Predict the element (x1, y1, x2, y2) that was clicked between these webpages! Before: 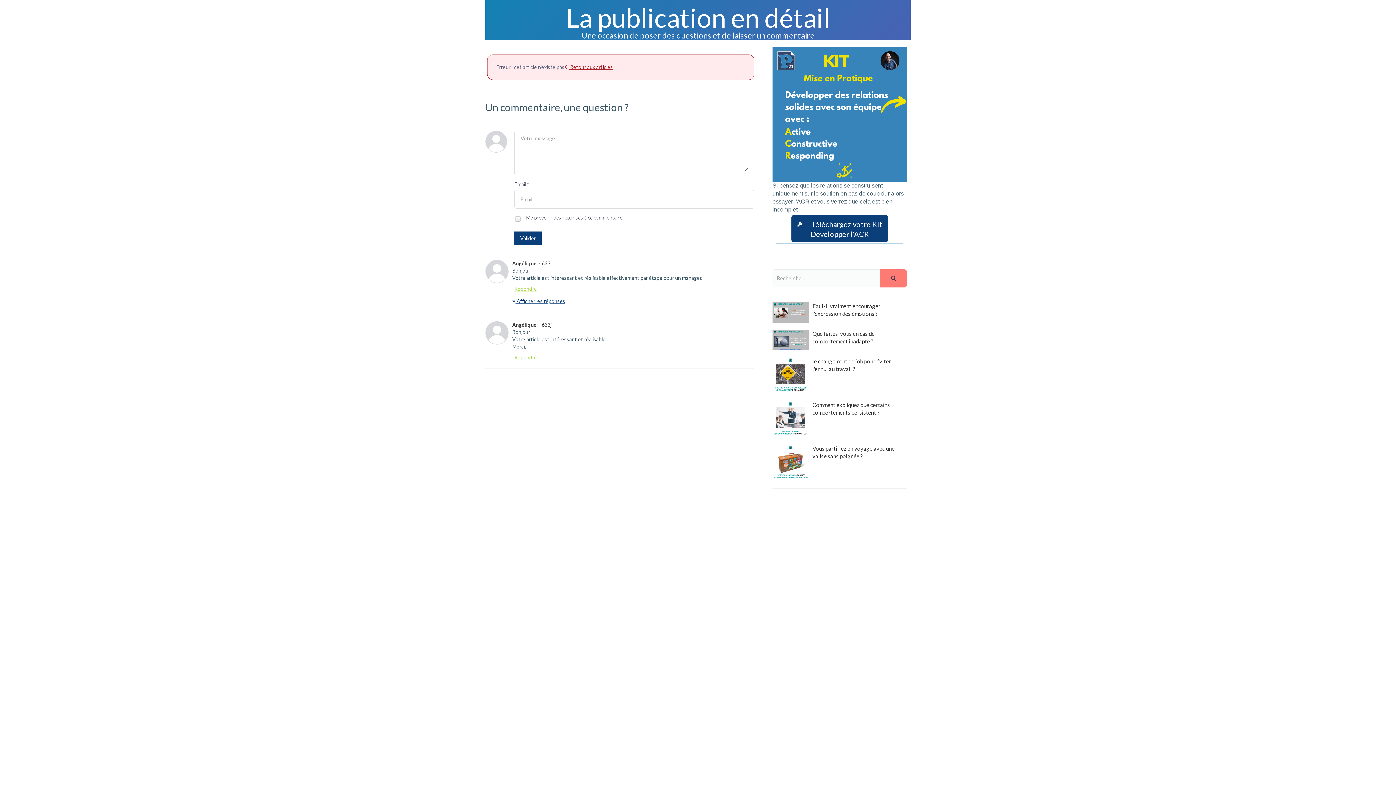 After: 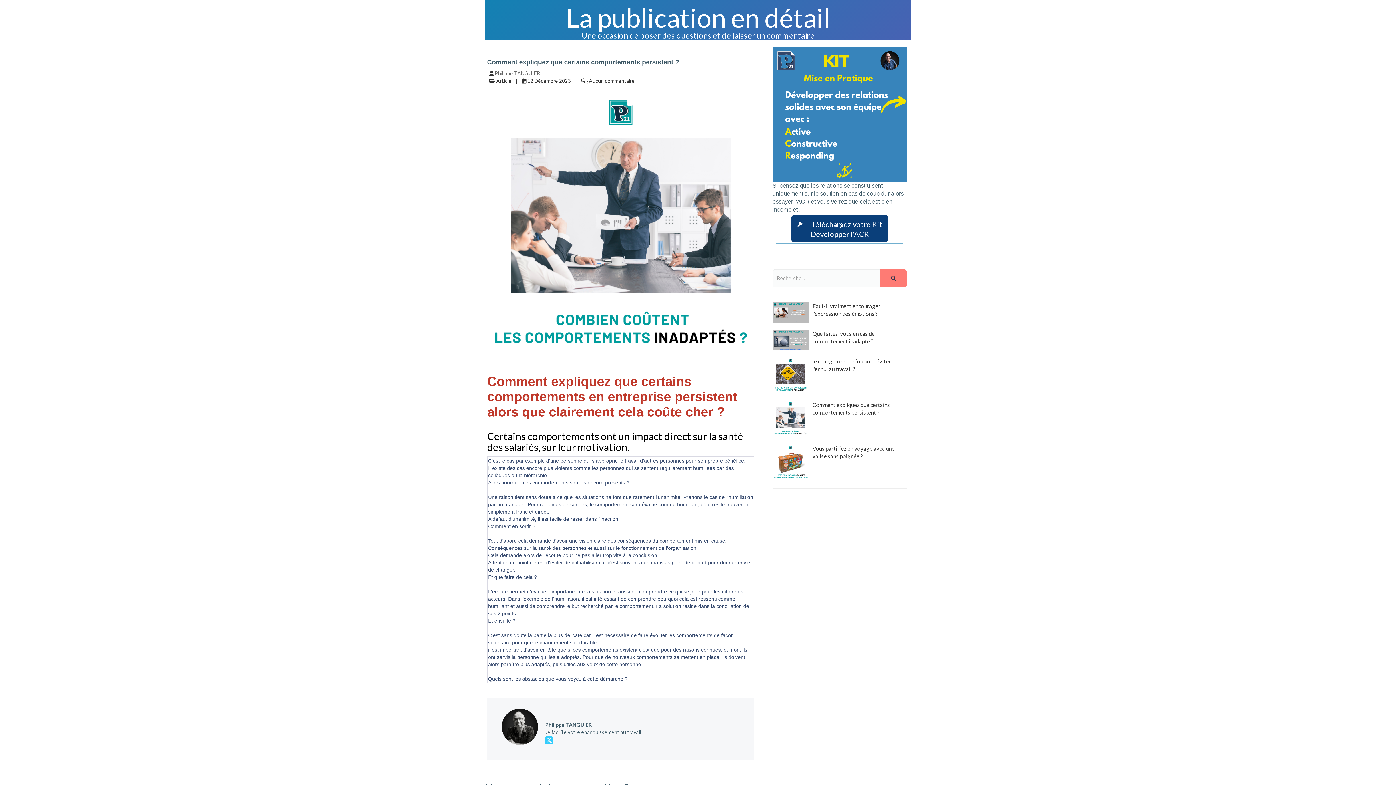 Action: bbox: (772, 401, 907, 437) label: Comment expliquez que certains comportements persistent ?